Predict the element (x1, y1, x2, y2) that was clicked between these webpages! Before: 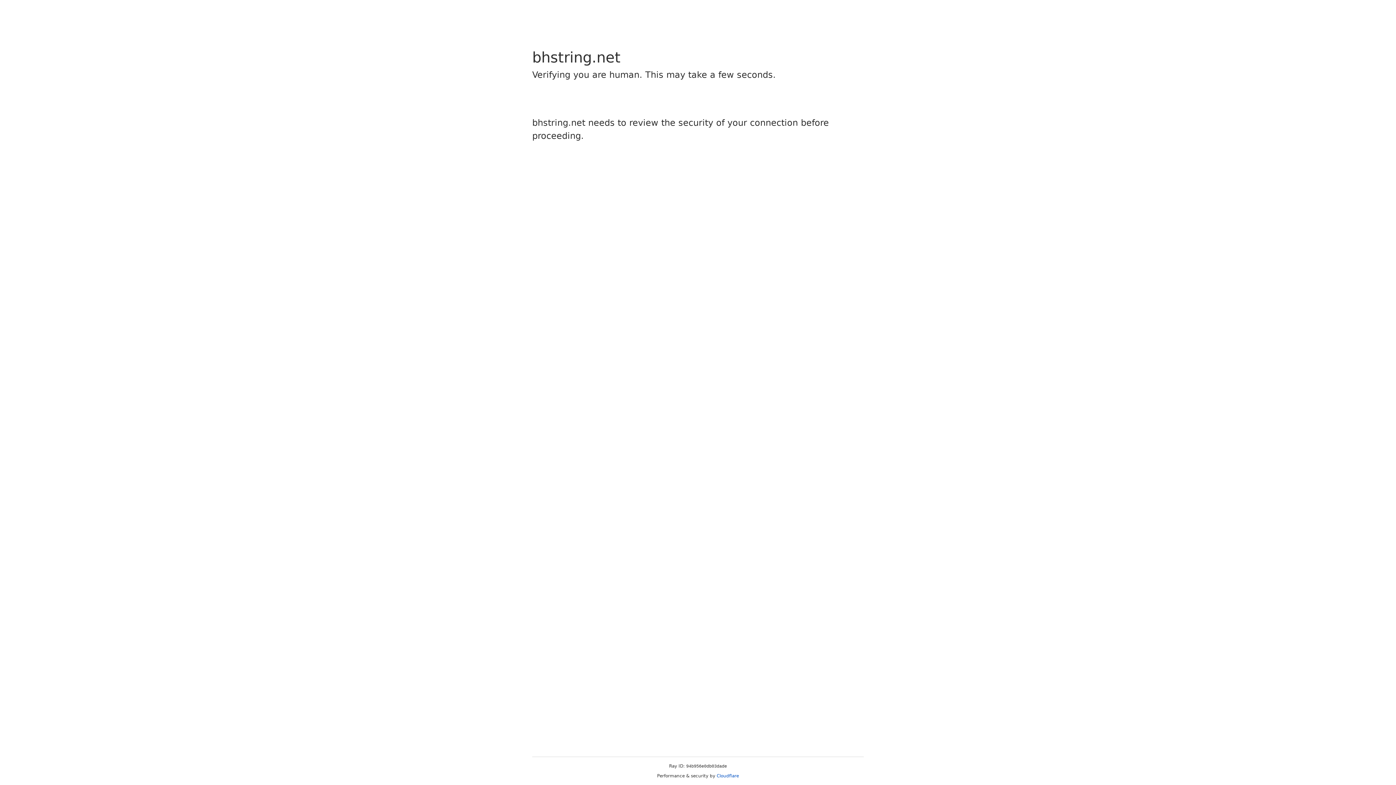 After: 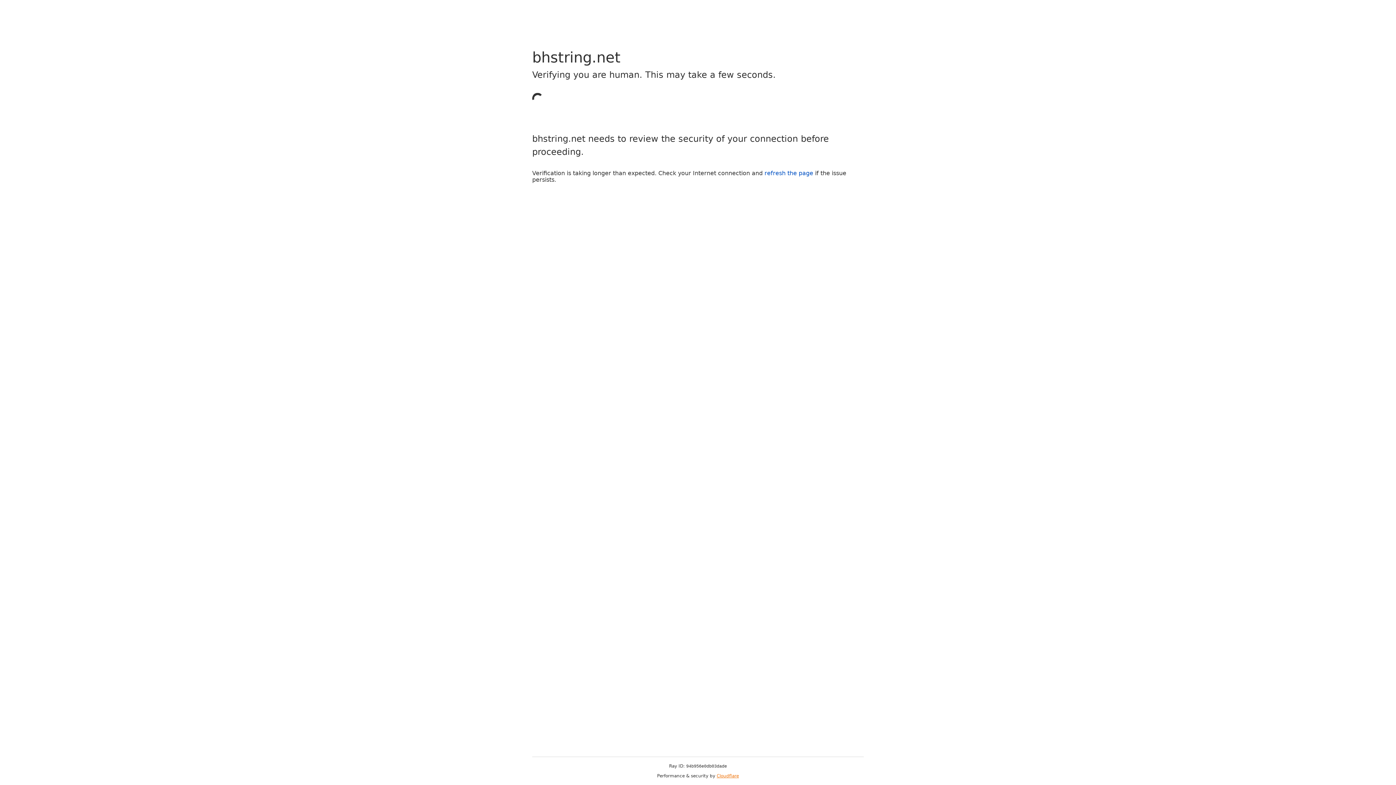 Action: bbox: (716, 773, 739, 778) label: Cloudflare